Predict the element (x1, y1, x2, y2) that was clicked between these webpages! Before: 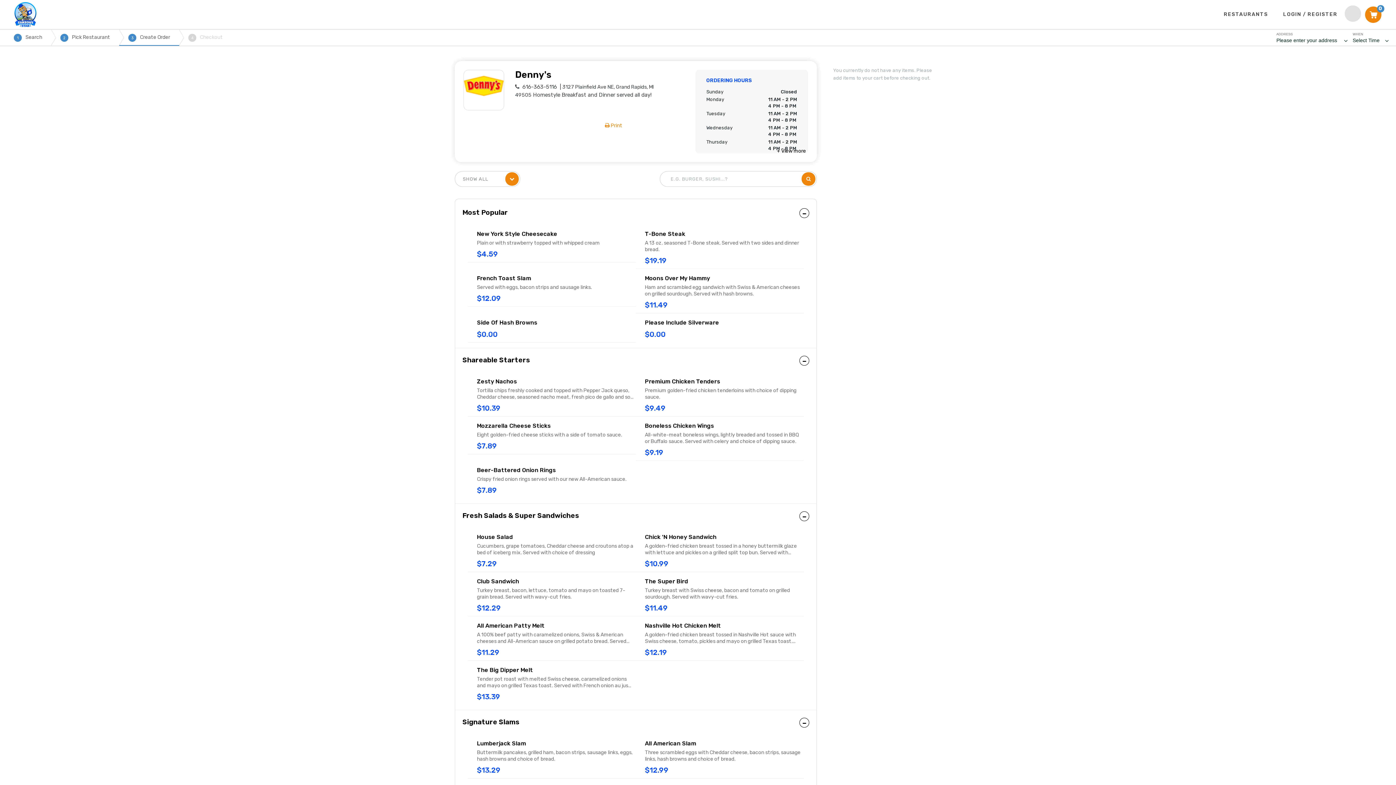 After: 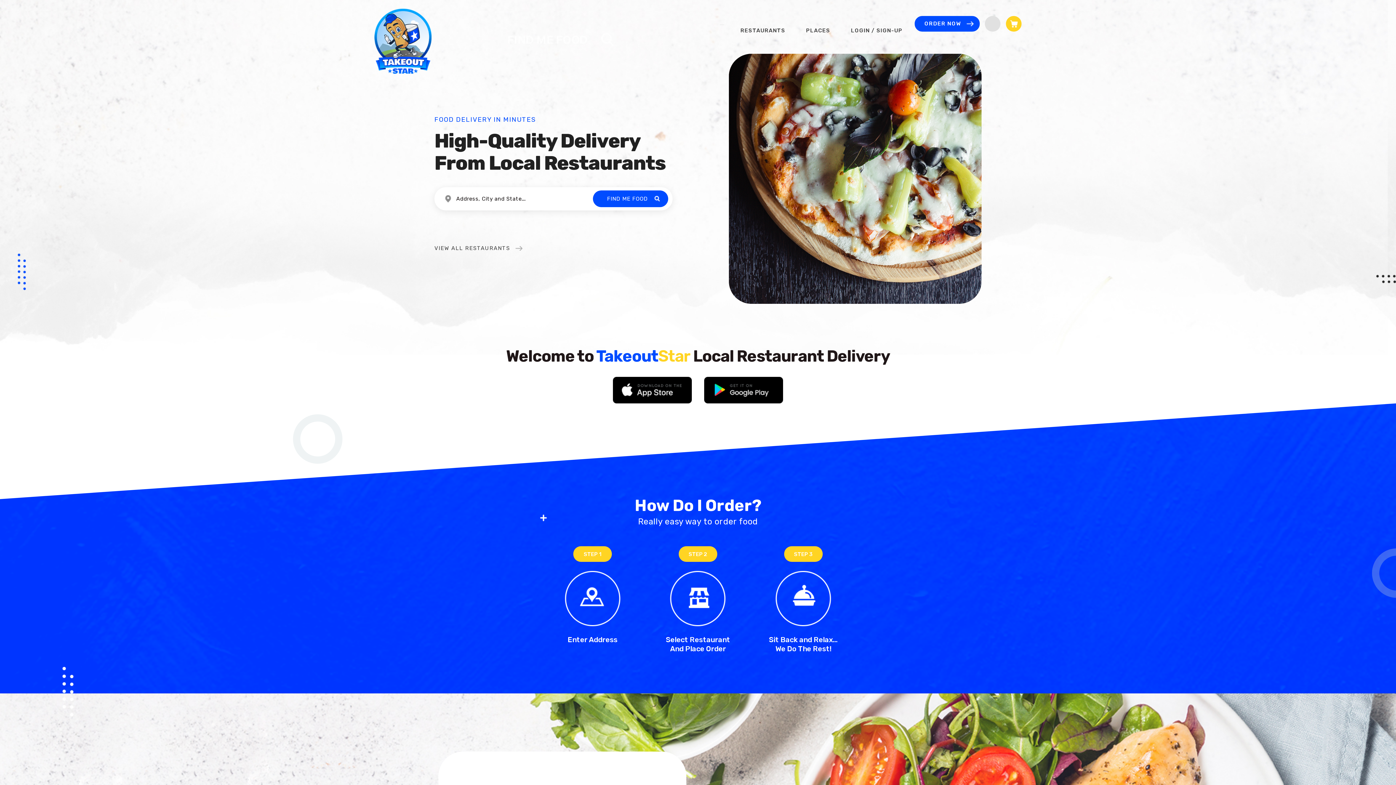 Action: bbox: (14, 0, 36, 29)